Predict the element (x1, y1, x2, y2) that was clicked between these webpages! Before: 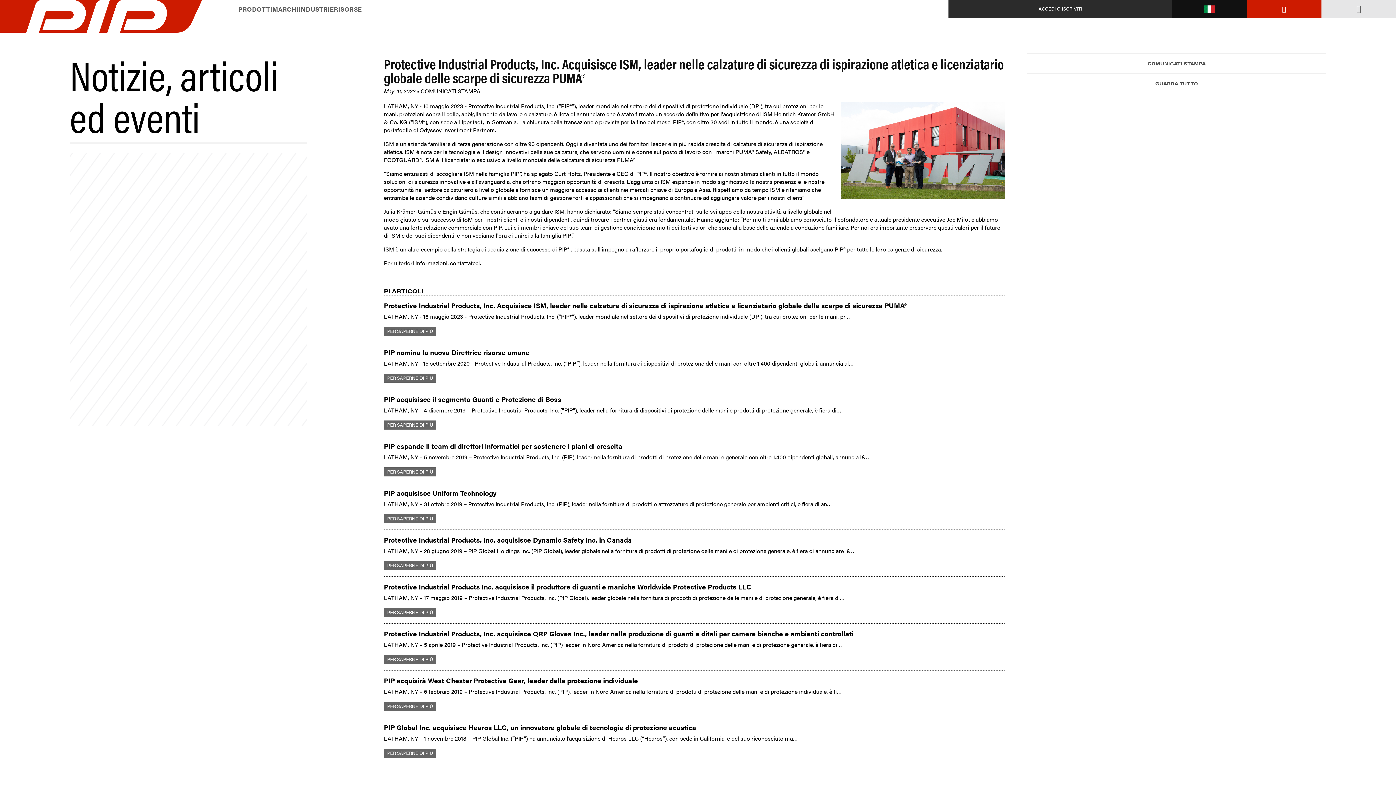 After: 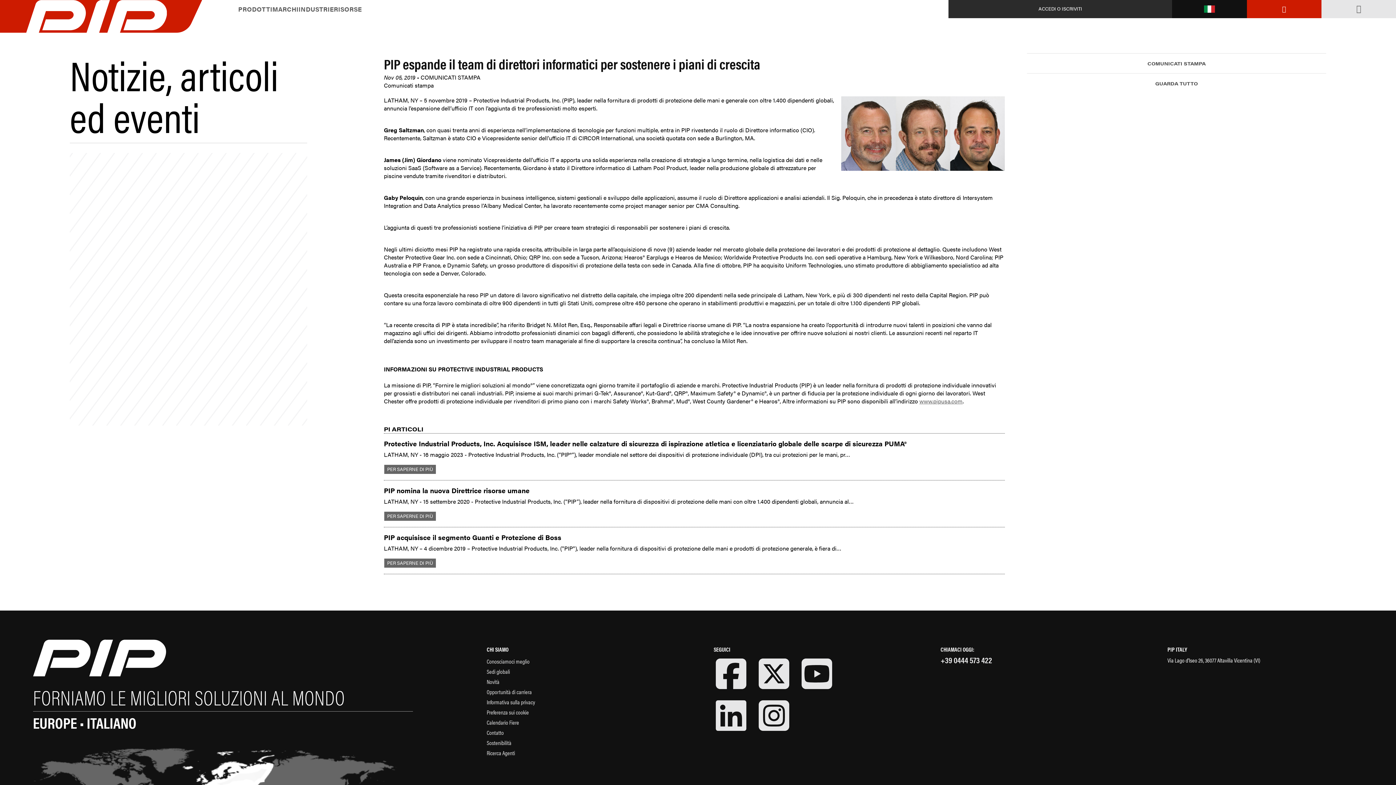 Action: bbox: (384, 440, 622, 451) label: PIP espande il team di direttori informatici per sostenere i piani di crescita